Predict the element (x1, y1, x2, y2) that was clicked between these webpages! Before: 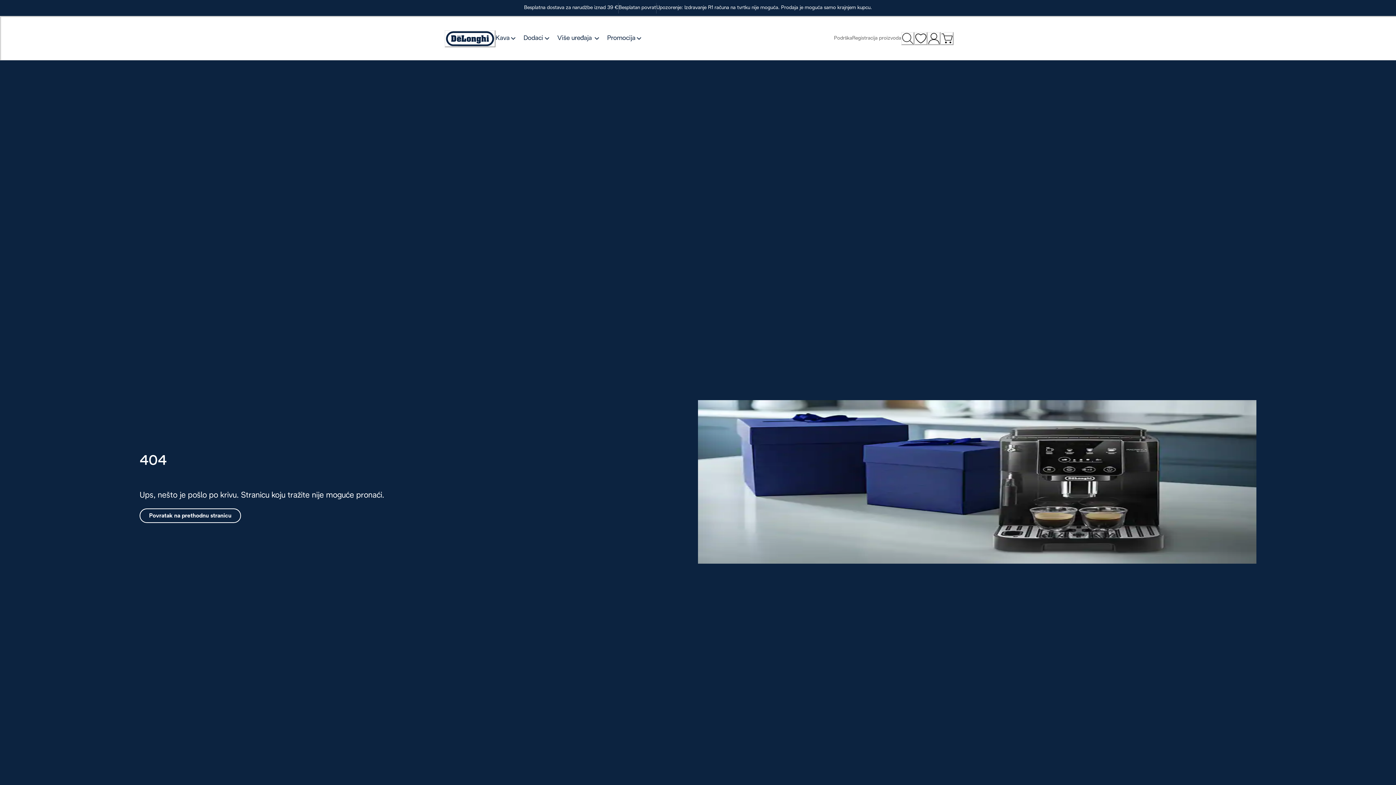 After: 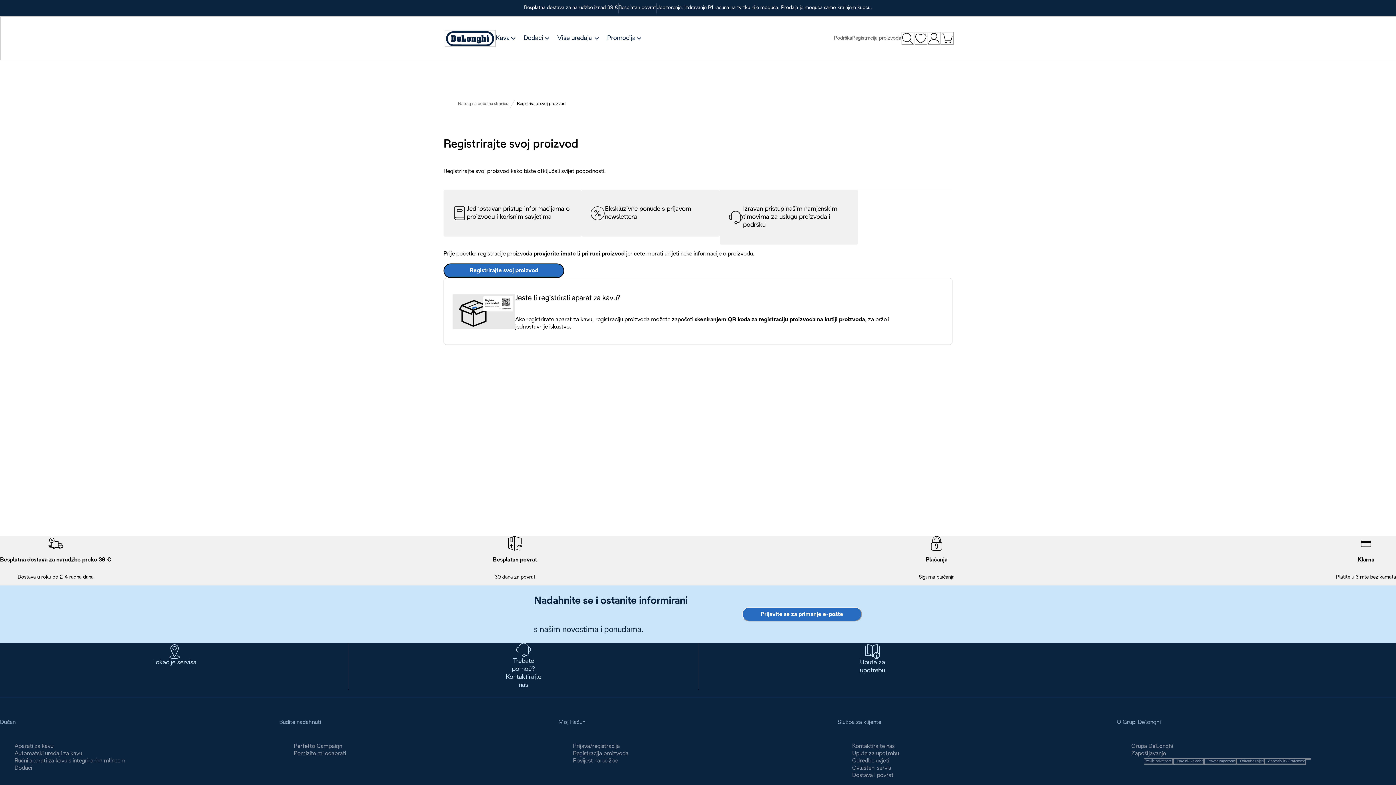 Action: bbox: (852, 35, 901, 41) label: Registracija proizvoda